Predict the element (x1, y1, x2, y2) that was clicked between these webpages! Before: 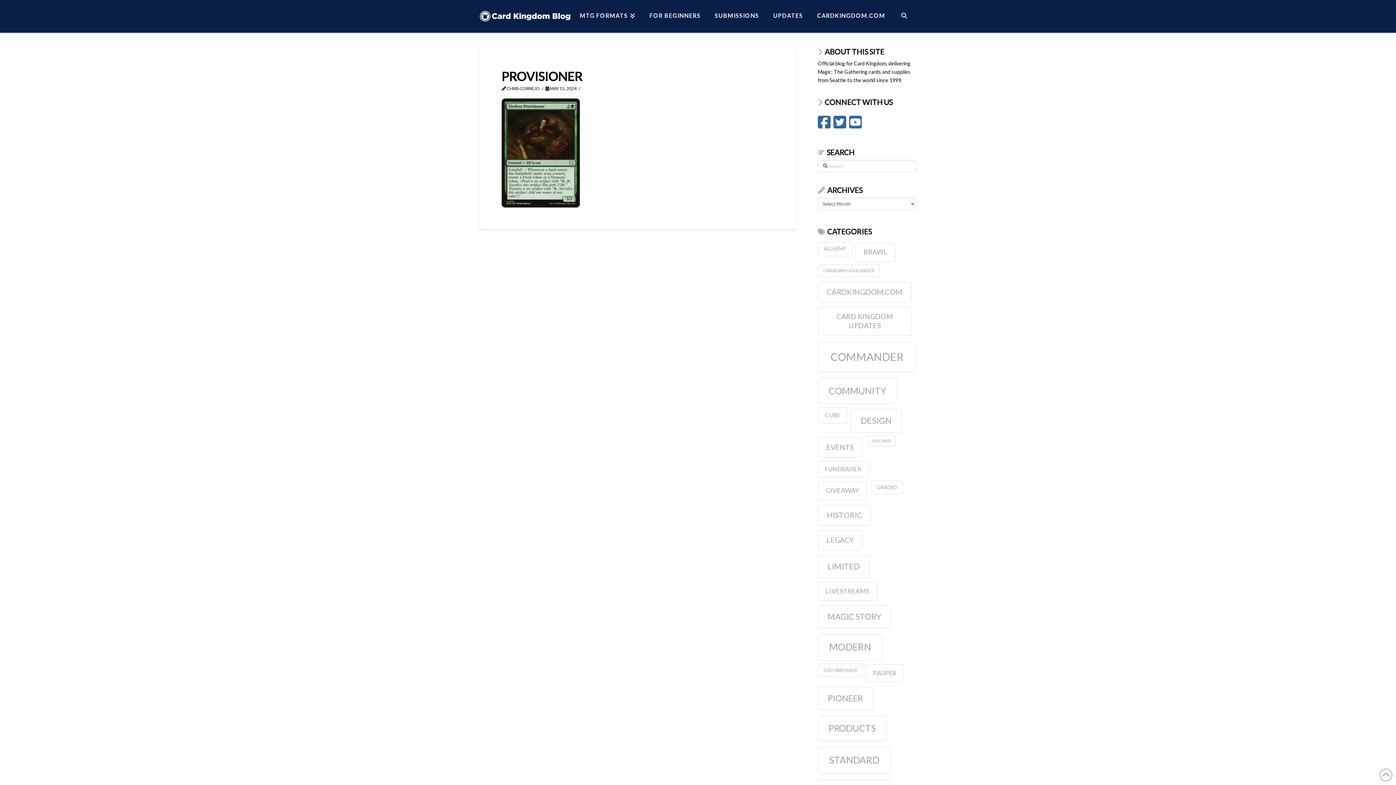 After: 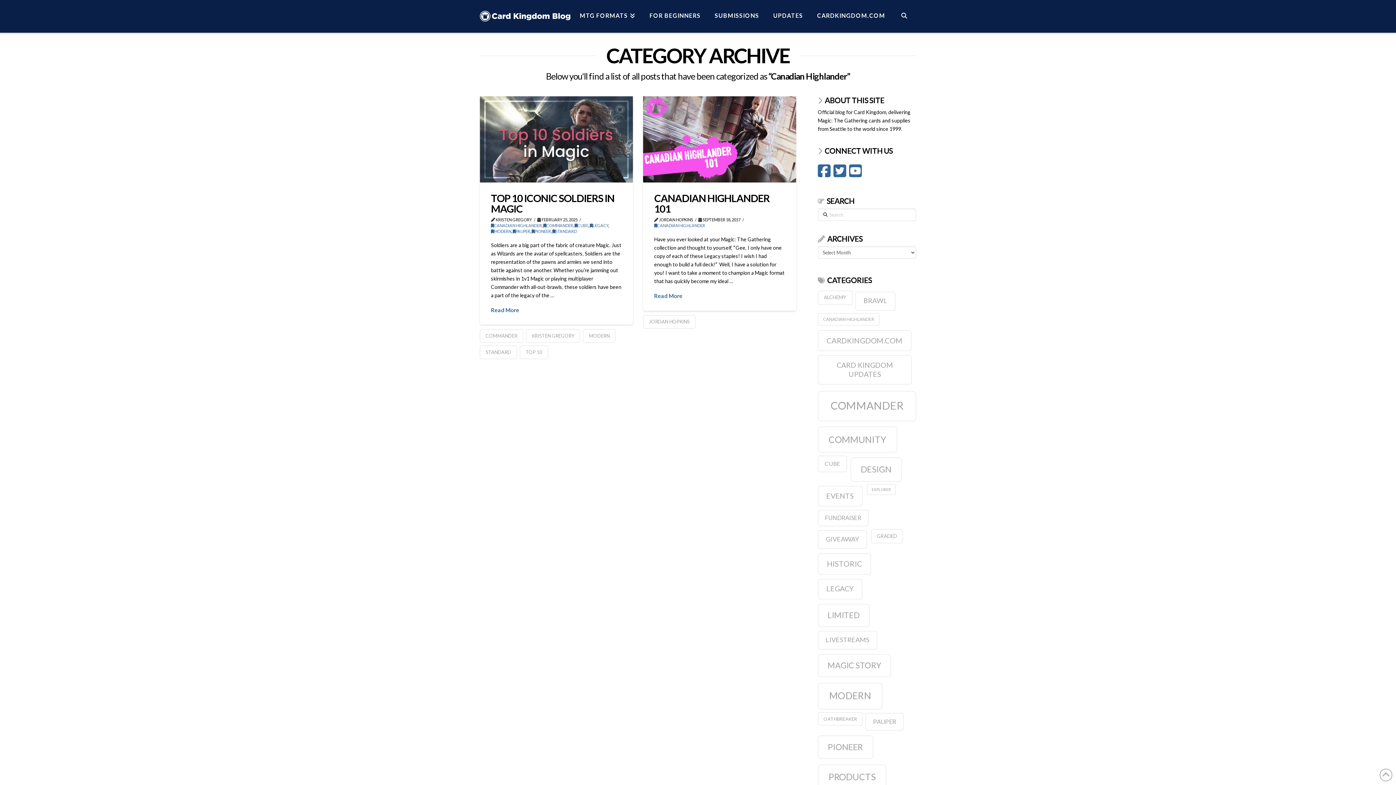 Action: bbox: (818, 264, 879, 277) label: Canadian Highlander (2 items)